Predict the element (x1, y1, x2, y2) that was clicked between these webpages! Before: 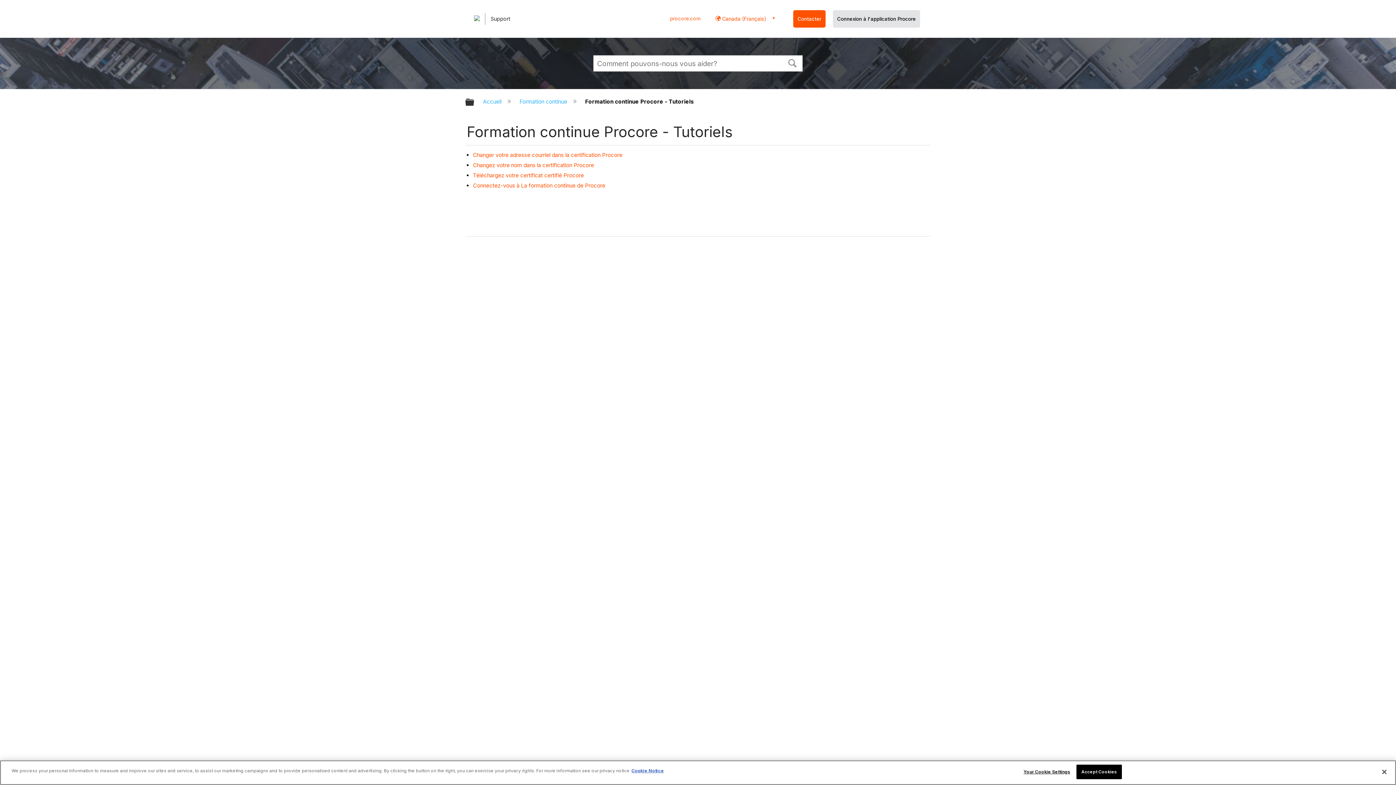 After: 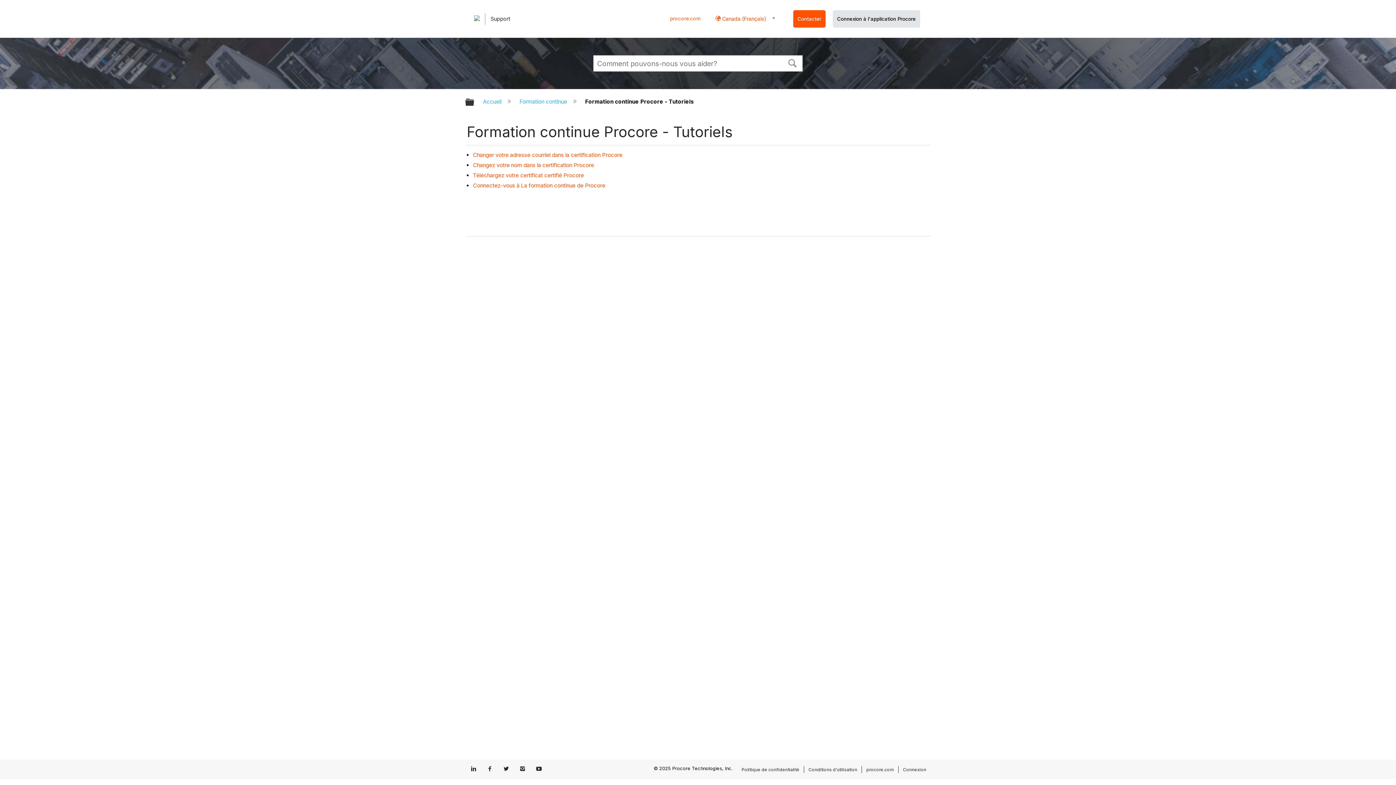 Action: bbox: (670, 15, 700, 21) label: procore.com